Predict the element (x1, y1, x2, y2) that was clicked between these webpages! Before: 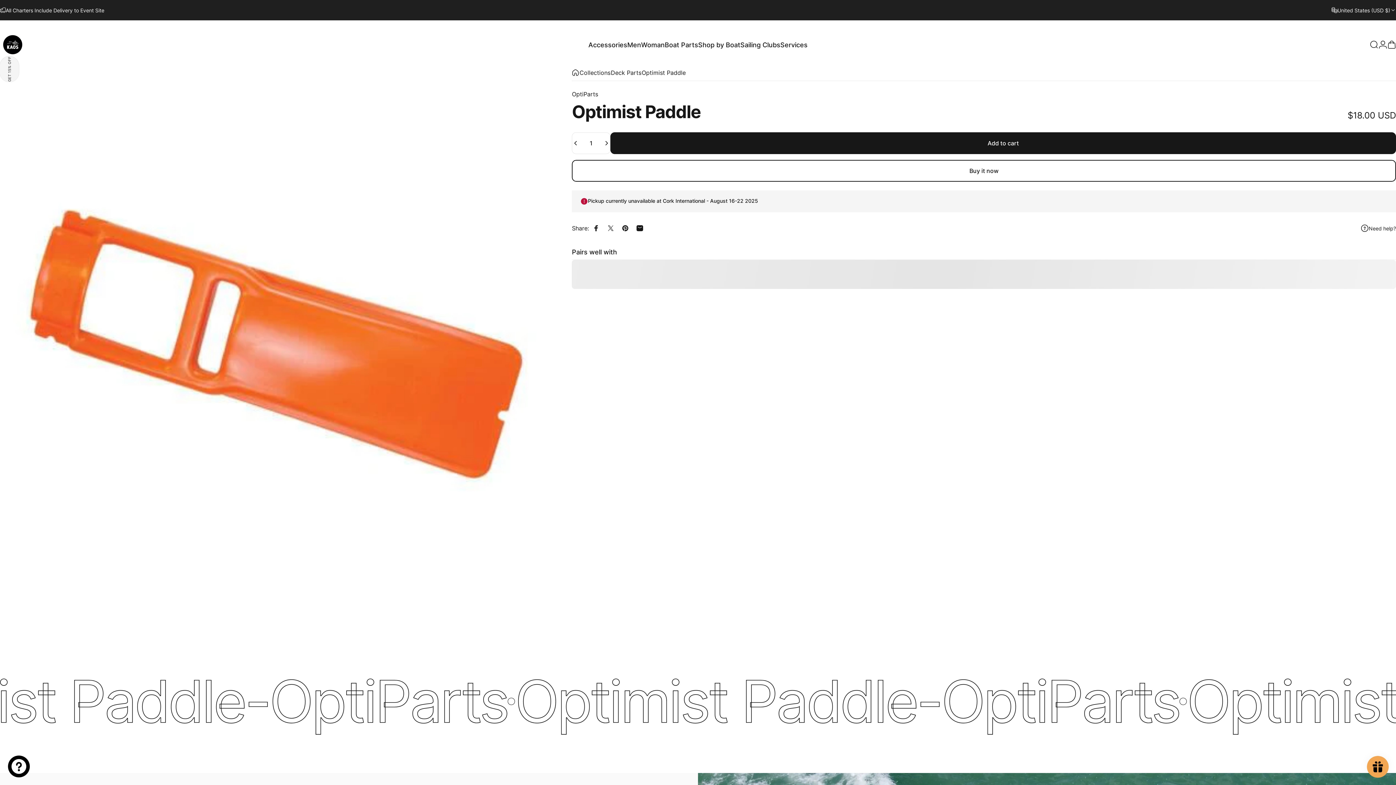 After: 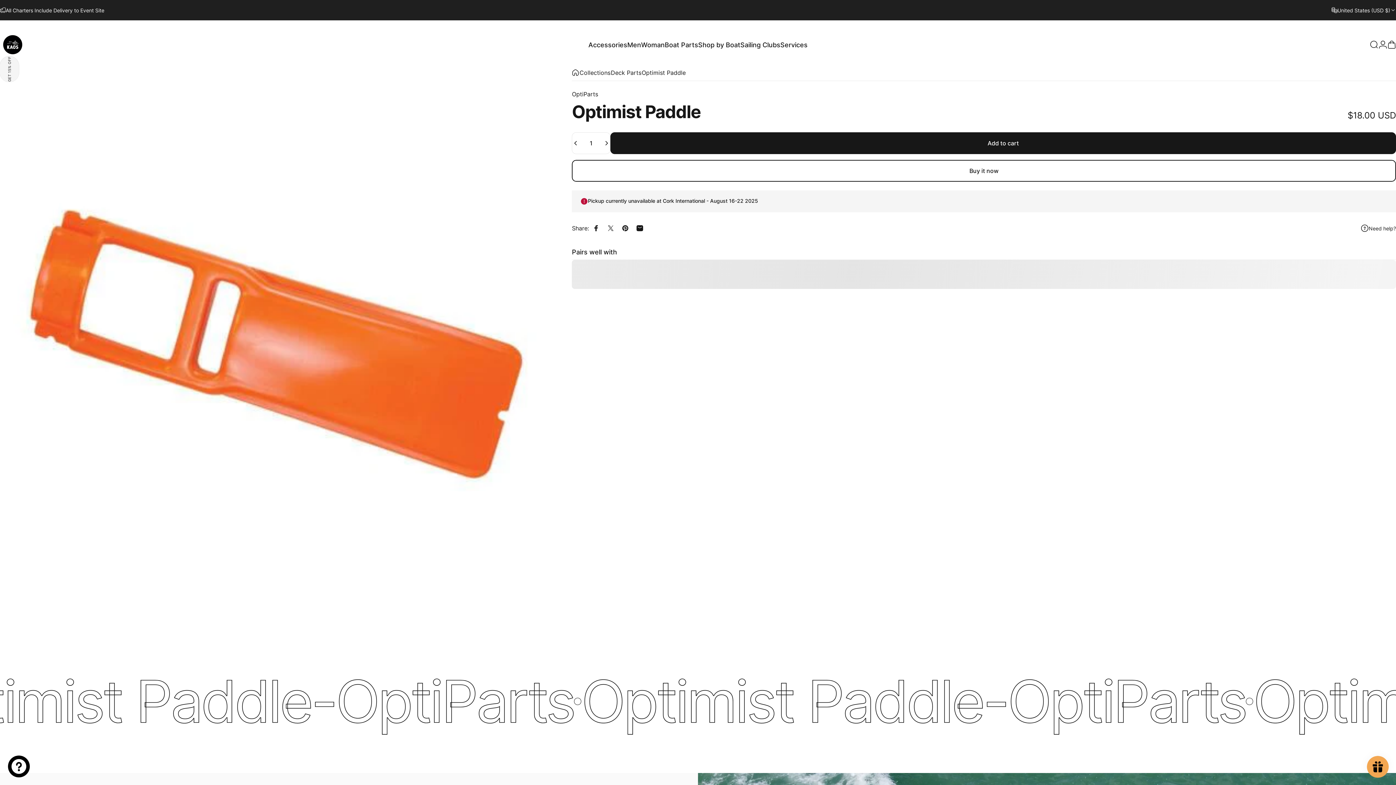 Action: label: Share on Facebook bbox: (589, 221, 603, 235)